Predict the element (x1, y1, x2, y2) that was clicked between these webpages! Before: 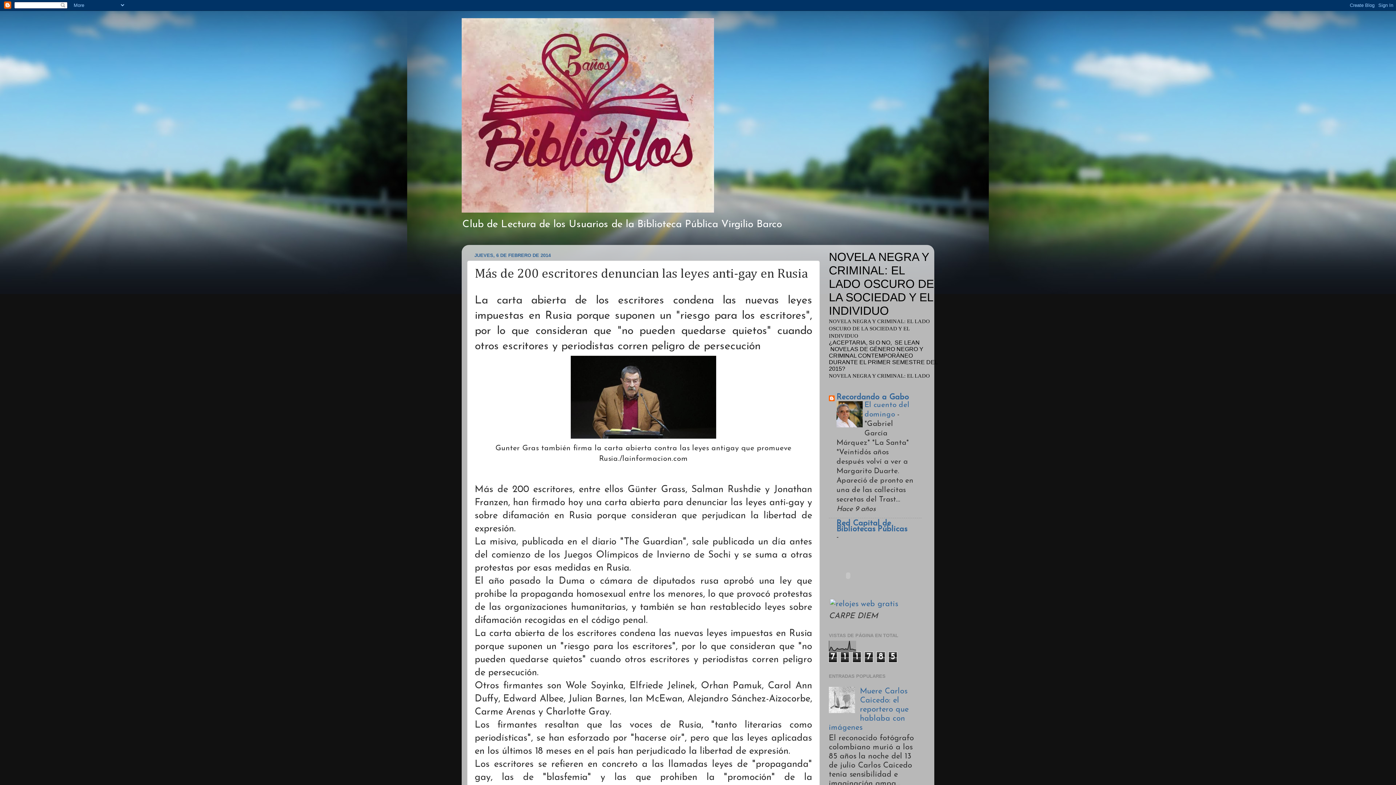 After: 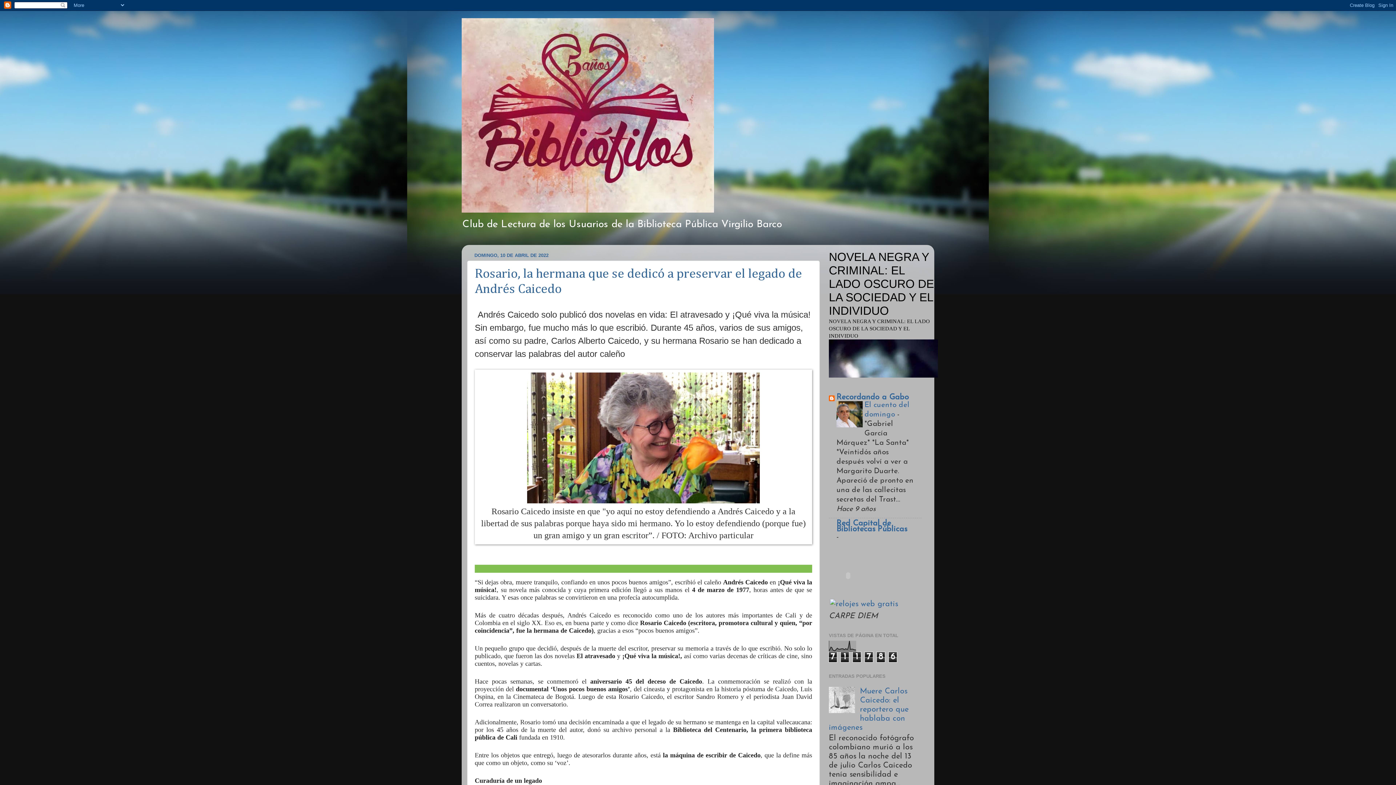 Action: bbox: (461, 18, 934, 212)